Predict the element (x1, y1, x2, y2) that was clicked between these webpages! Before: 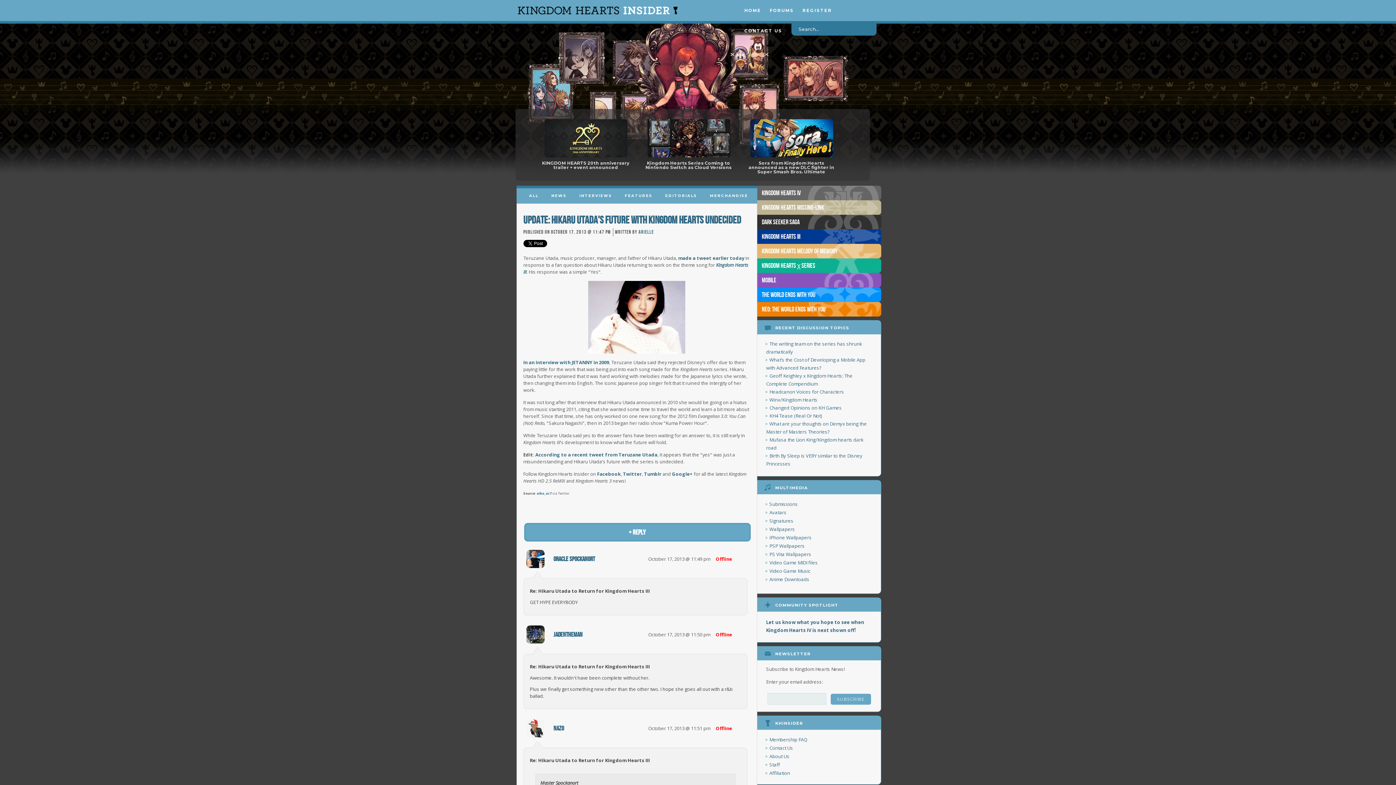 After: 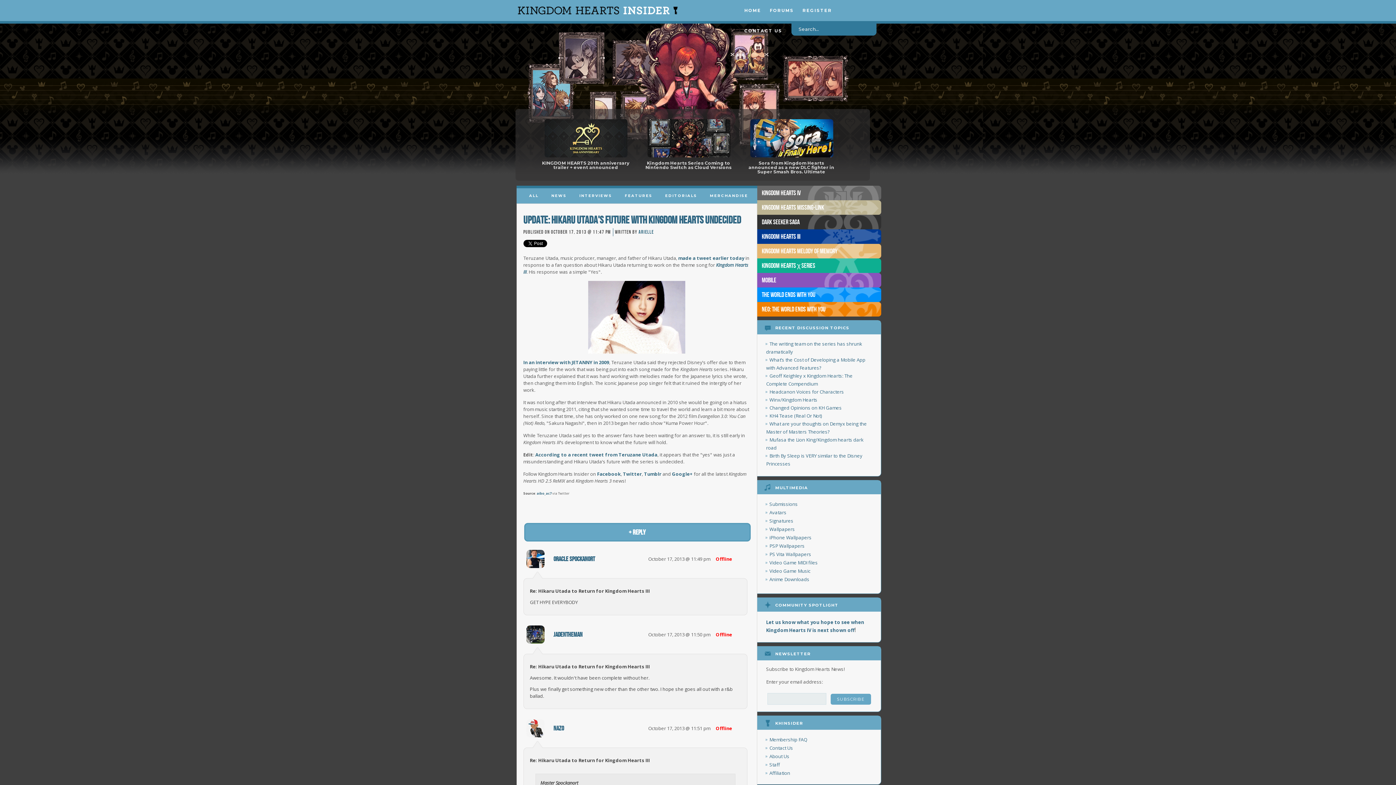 Action: label: UPDATE: Hikaru Utada's future with Kingdom Hearts Undecided bbox: (523, 216, 750, 224)